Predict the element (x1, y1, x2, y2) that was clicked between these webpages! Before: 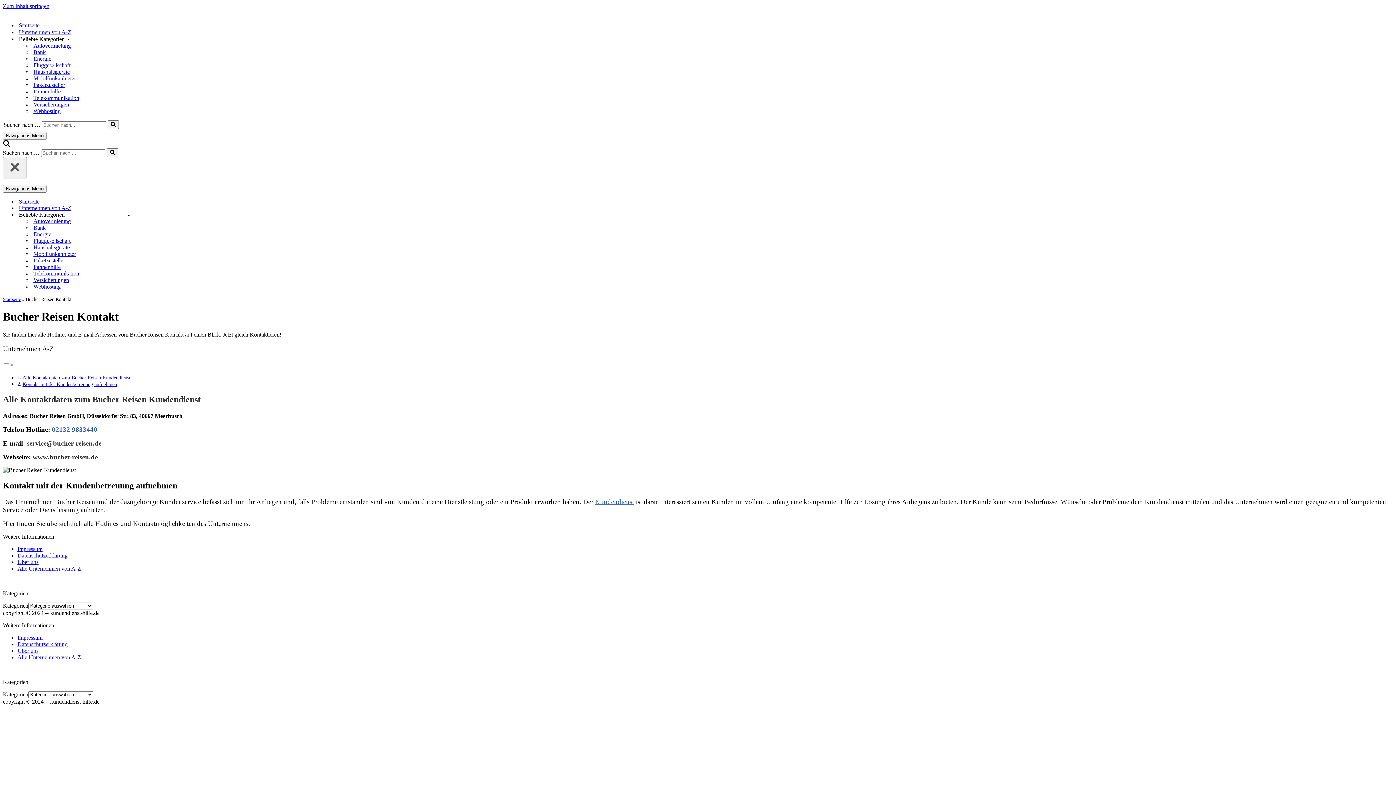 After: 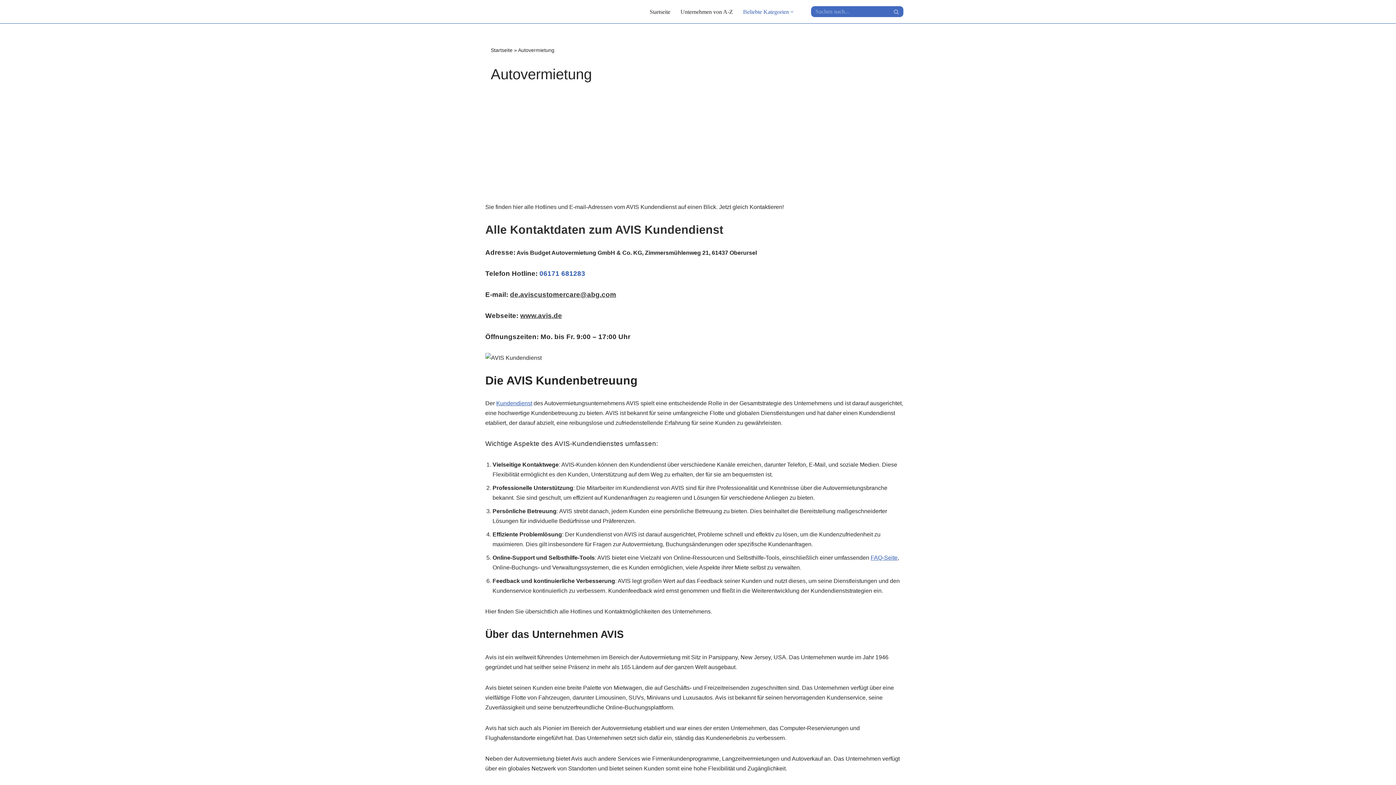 Action: label: Autovermietung bbox: (33, 218, 132, 224)